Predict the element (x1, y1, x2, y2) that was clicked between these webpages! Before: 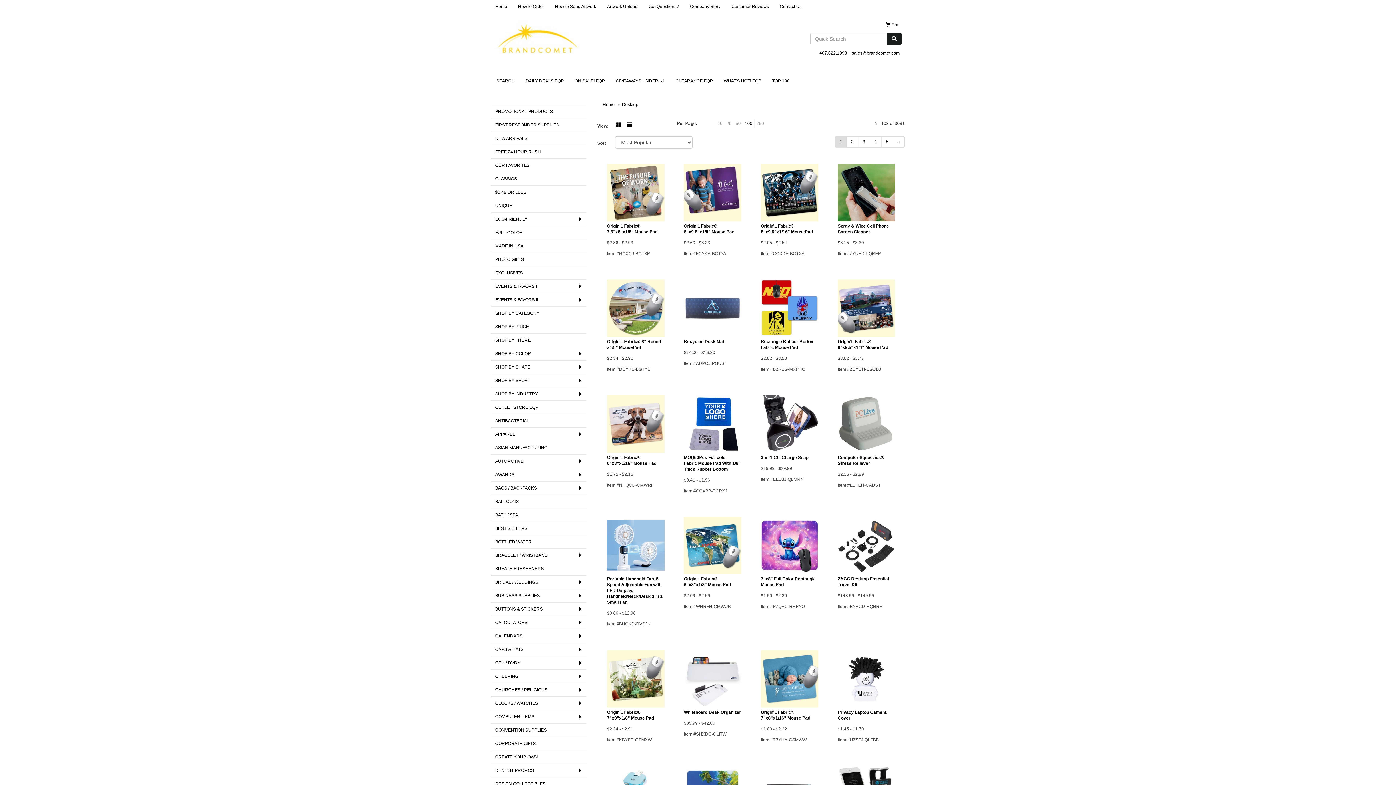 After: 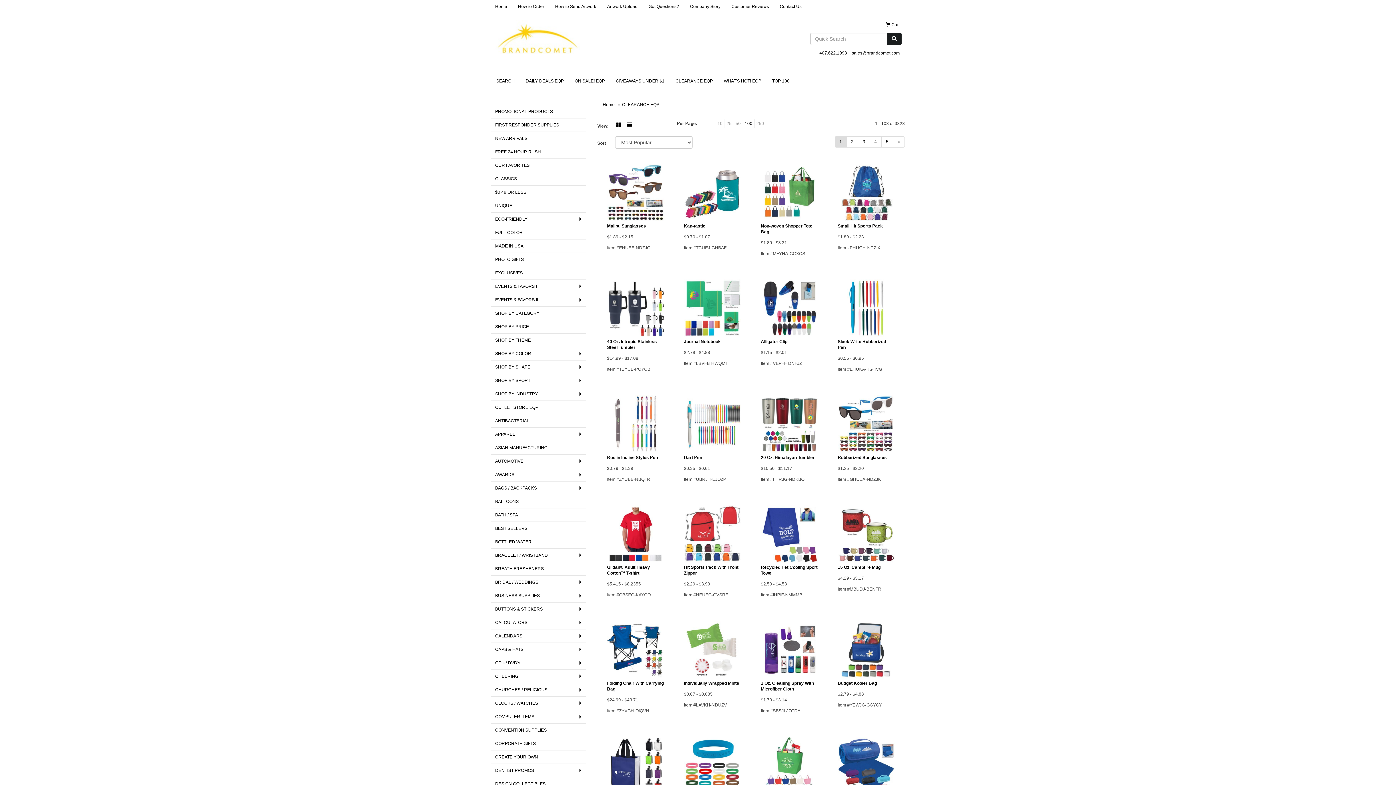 Action: label: CLEARANCE EQP bbox: (670, 72, 718, 90)